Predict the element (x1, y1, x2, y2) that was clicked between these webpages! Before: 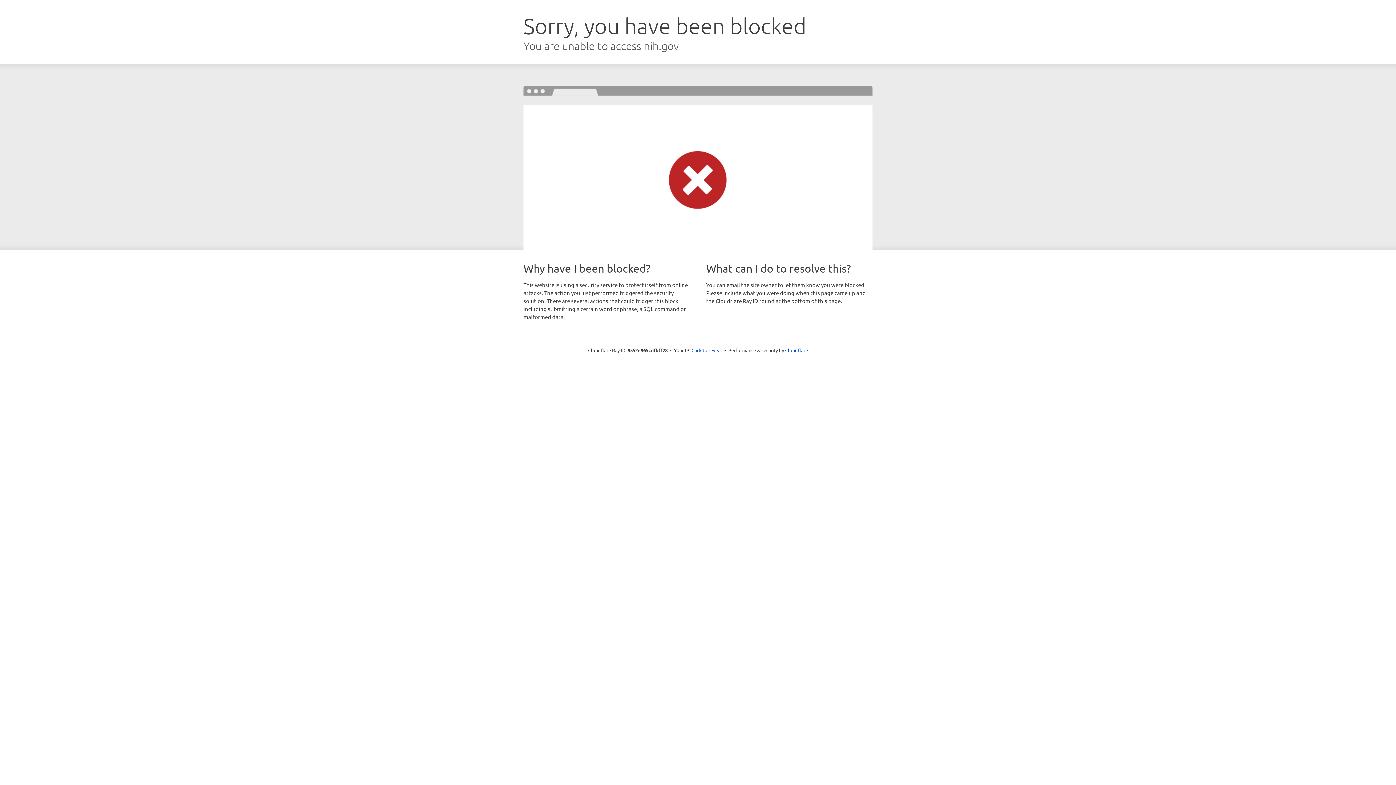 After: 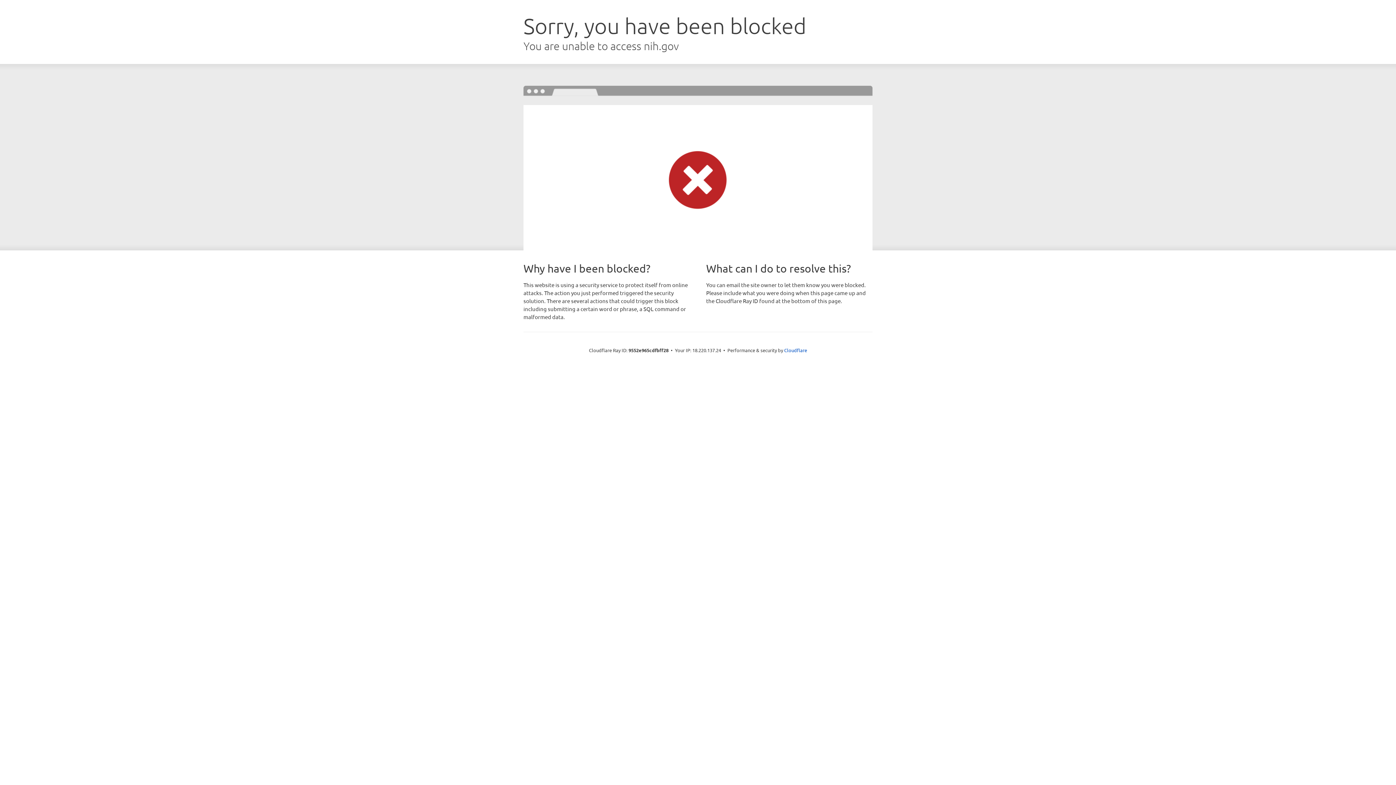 Action: label: Click to reveal bbox: (691, 346, 722, 353)